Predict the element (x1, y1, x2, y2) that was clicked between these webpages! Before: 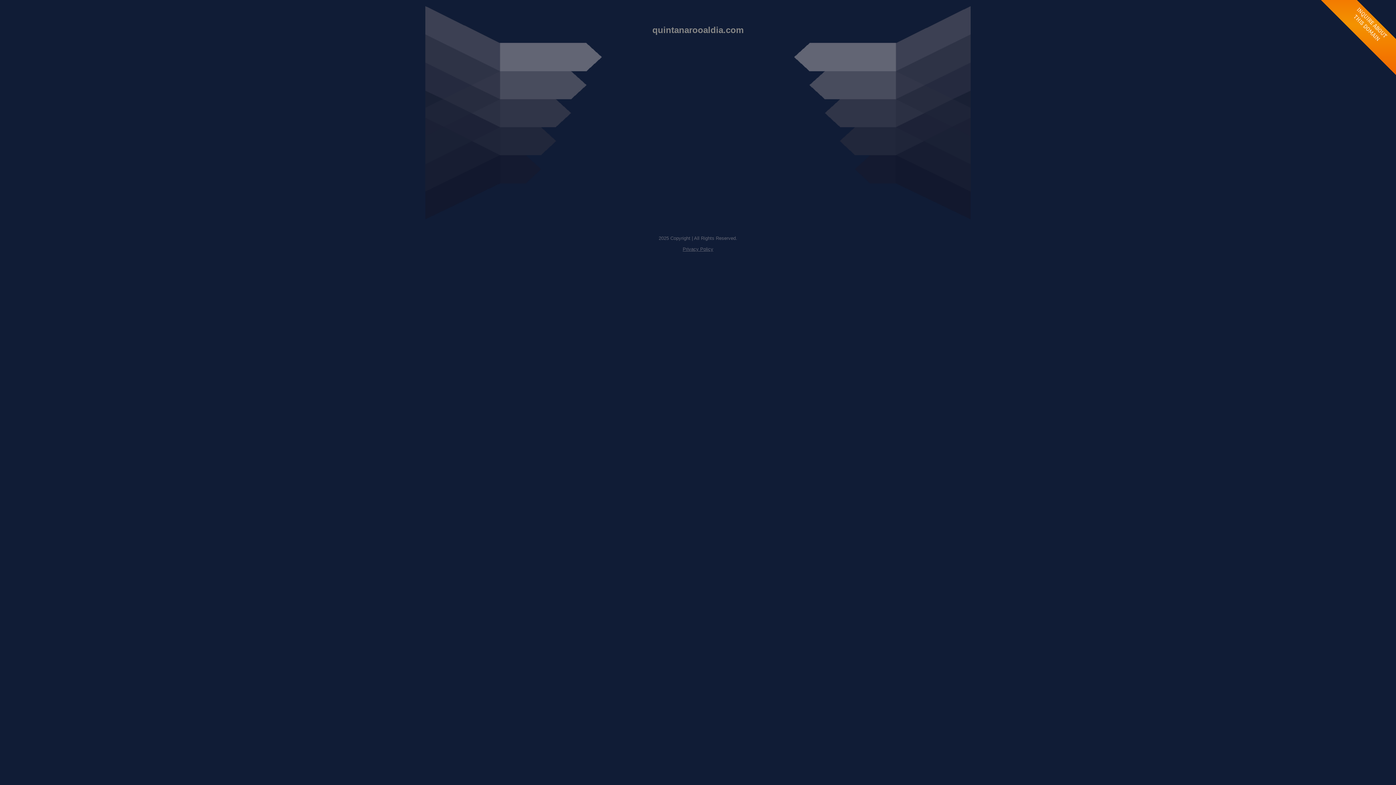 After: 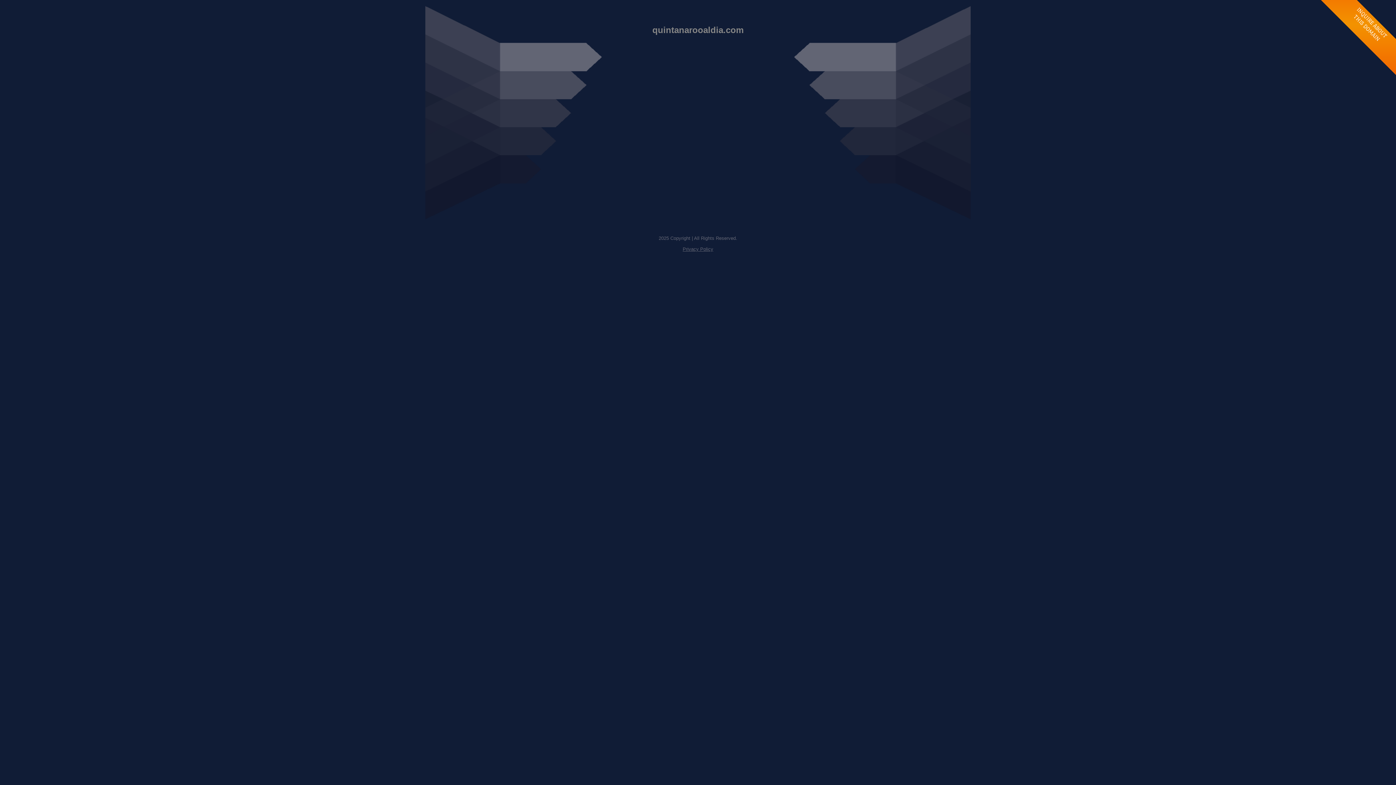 Action: bbox: (682, 246, 713, 252) label: Privacy Policy